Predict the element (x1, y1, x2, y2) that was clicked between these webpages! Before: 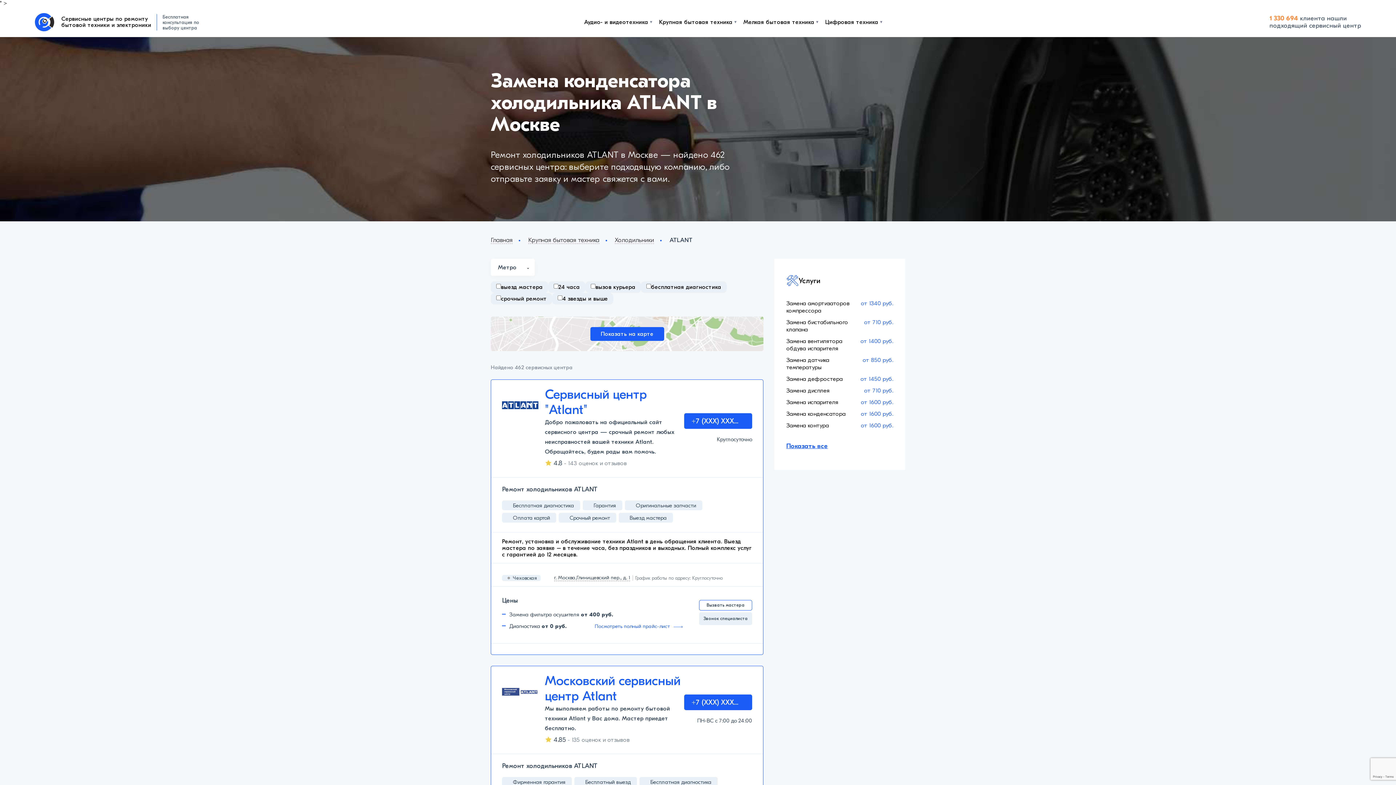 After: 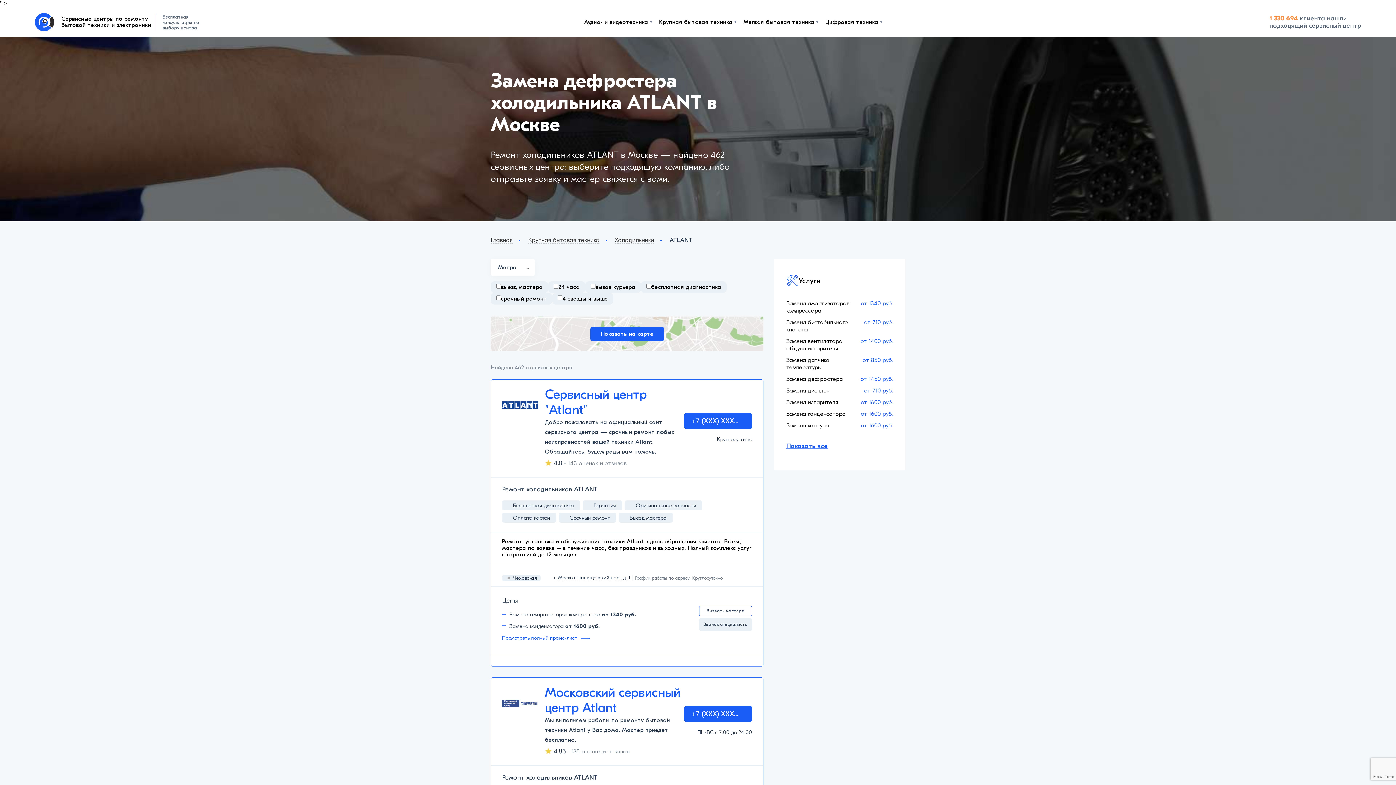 Action: label: Замена дефростера bbox: (786, 375, 842, 382)